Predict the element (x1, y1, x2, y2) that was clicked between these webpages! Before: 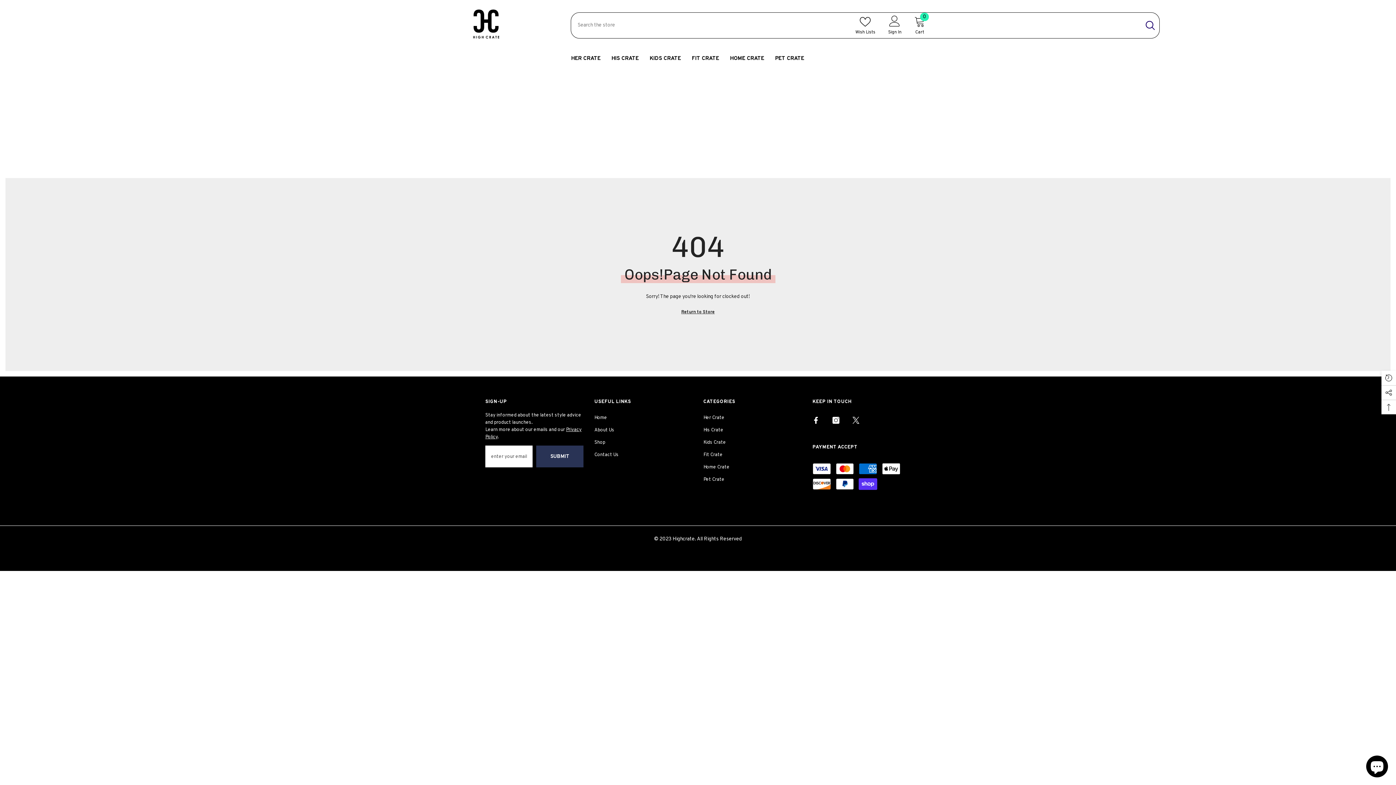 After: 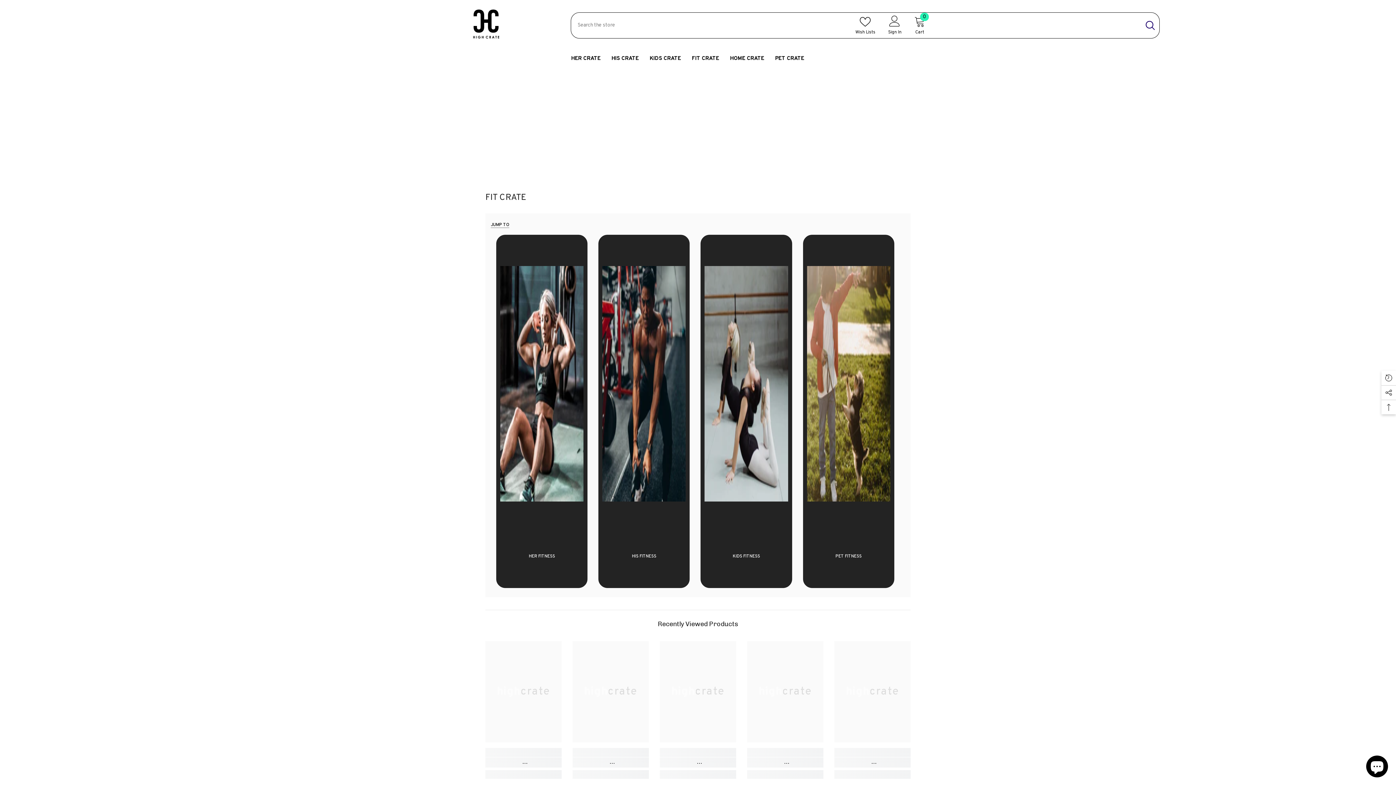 Action: bbox: (703, 449, 722, 461) label: Fit Crate